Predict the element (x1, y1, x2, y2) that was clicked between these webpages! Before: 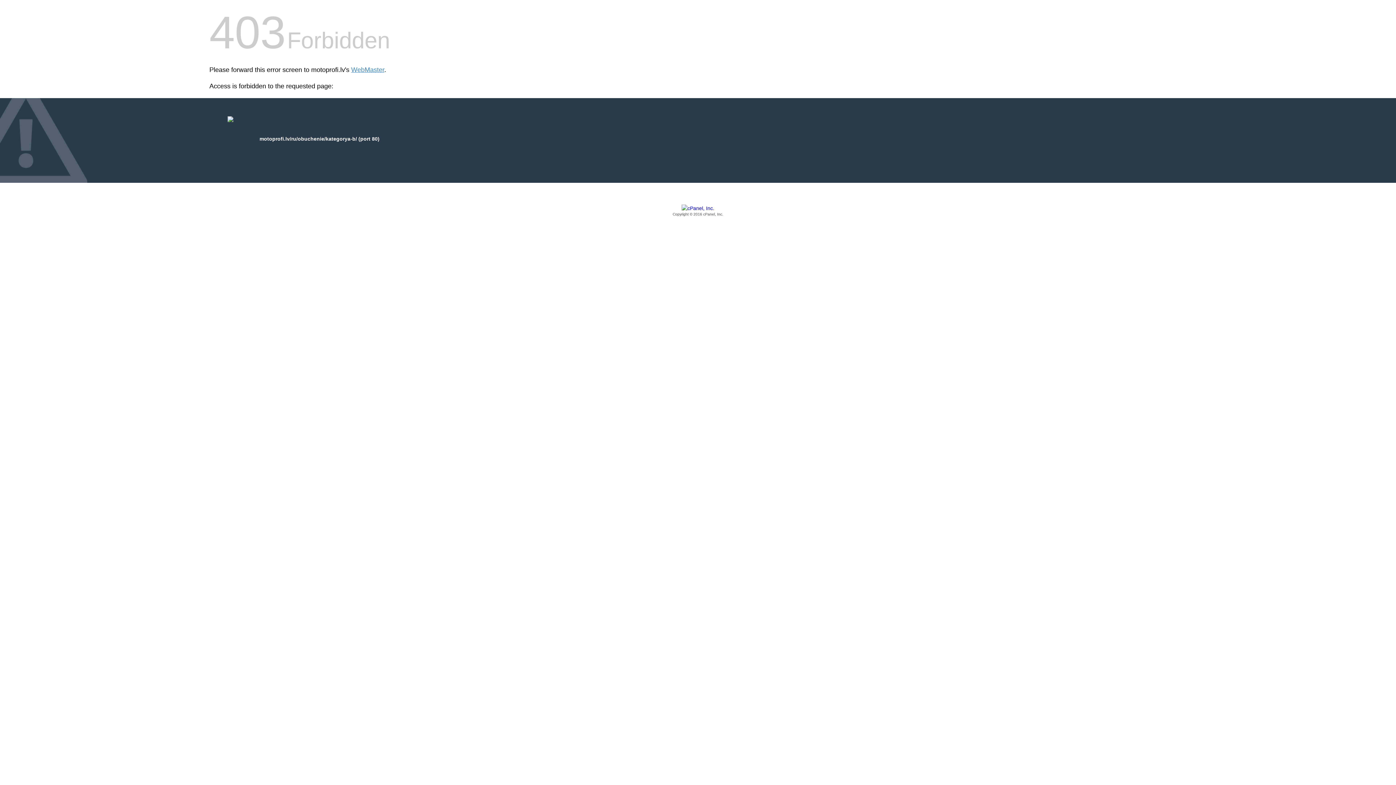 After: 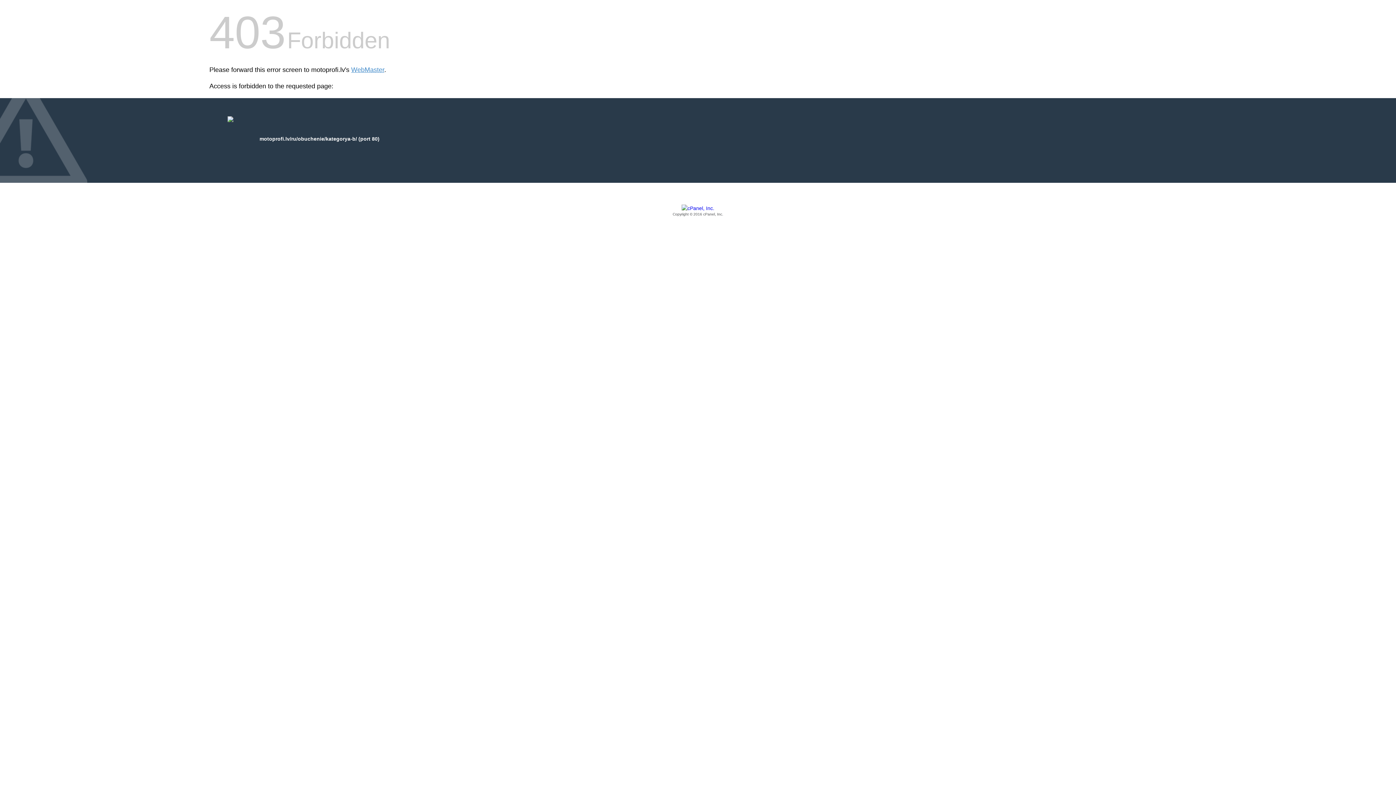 Action: bbox: (209, 205, 1186, 217) label: Copyright © 2016 cPanel, Inc.